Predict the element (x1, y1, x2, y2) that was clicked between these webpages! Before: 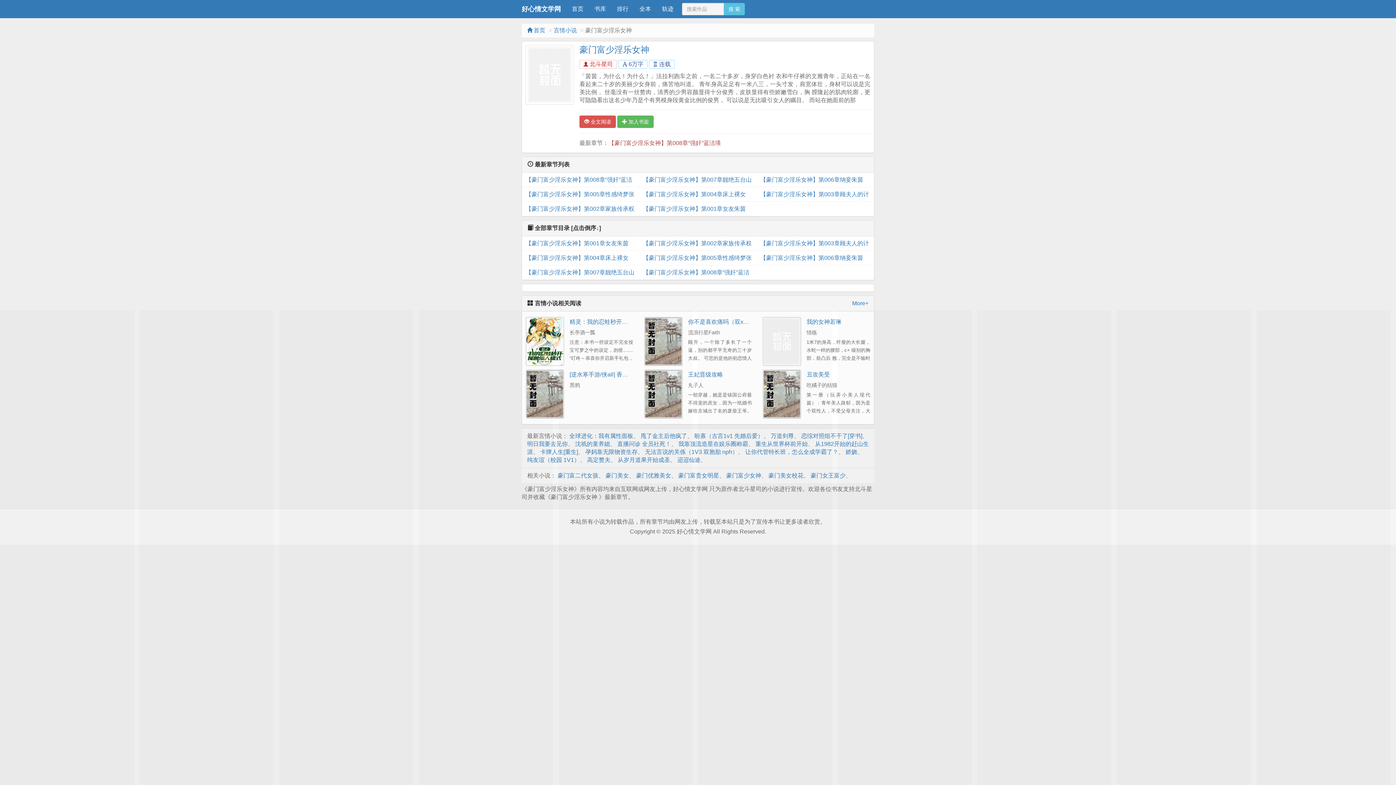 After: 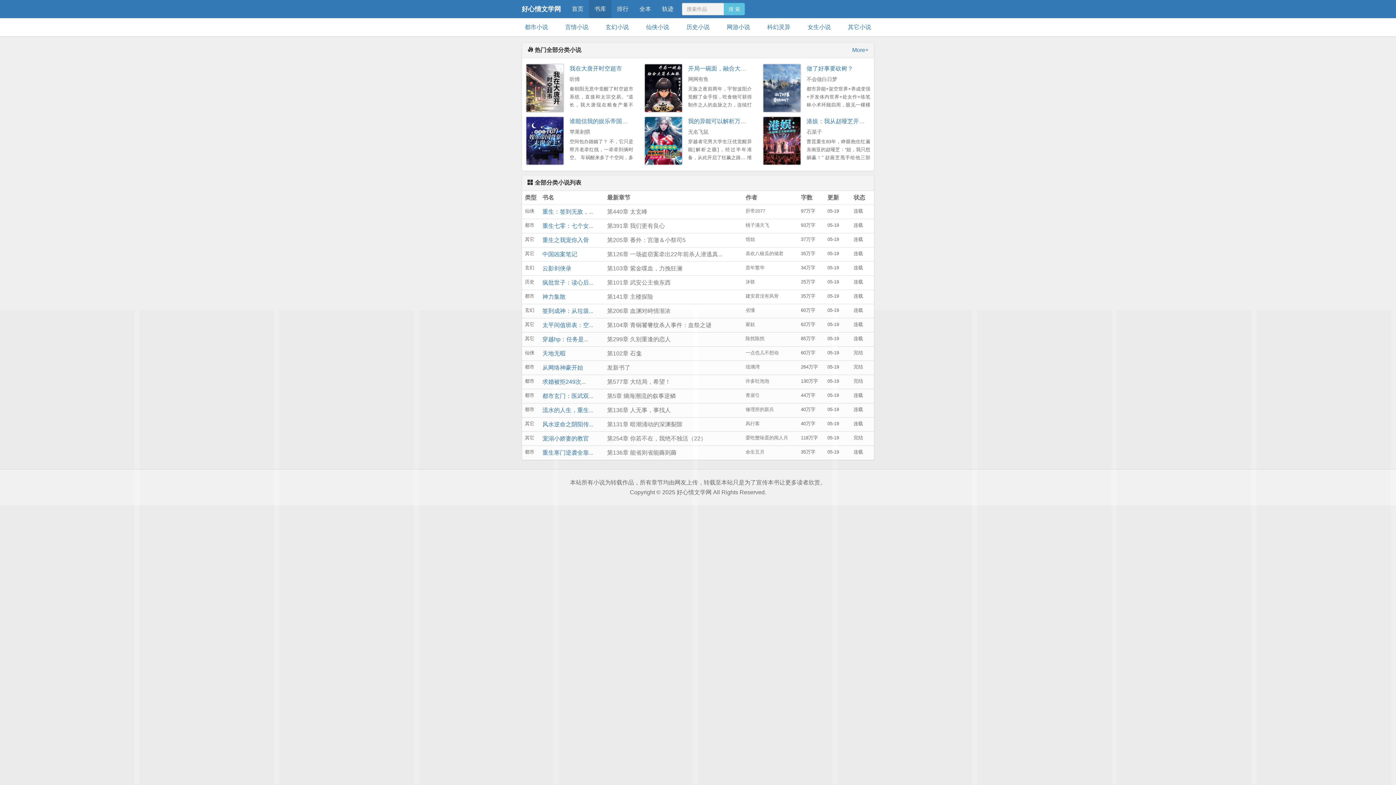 Action: bbox: (589, 0, 611, 18) label: 书库